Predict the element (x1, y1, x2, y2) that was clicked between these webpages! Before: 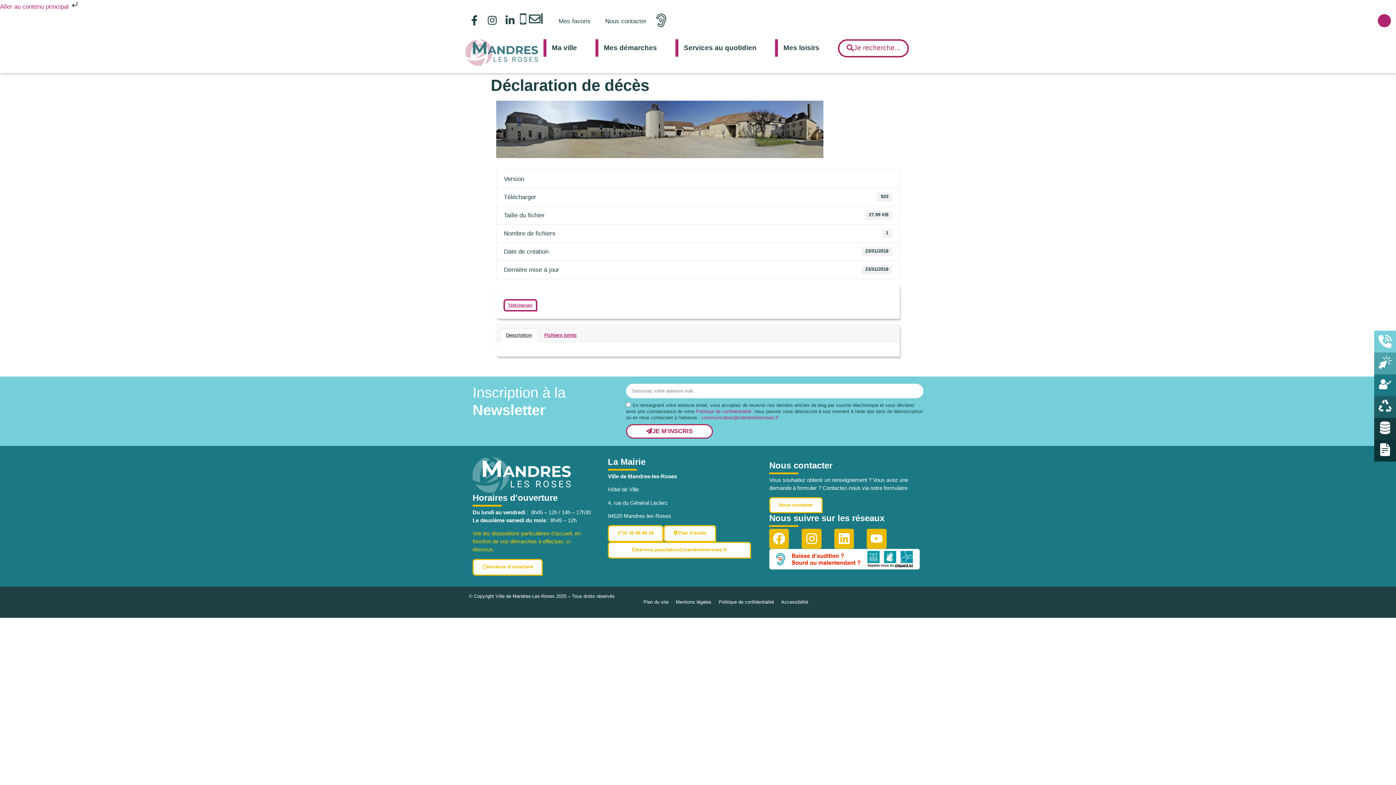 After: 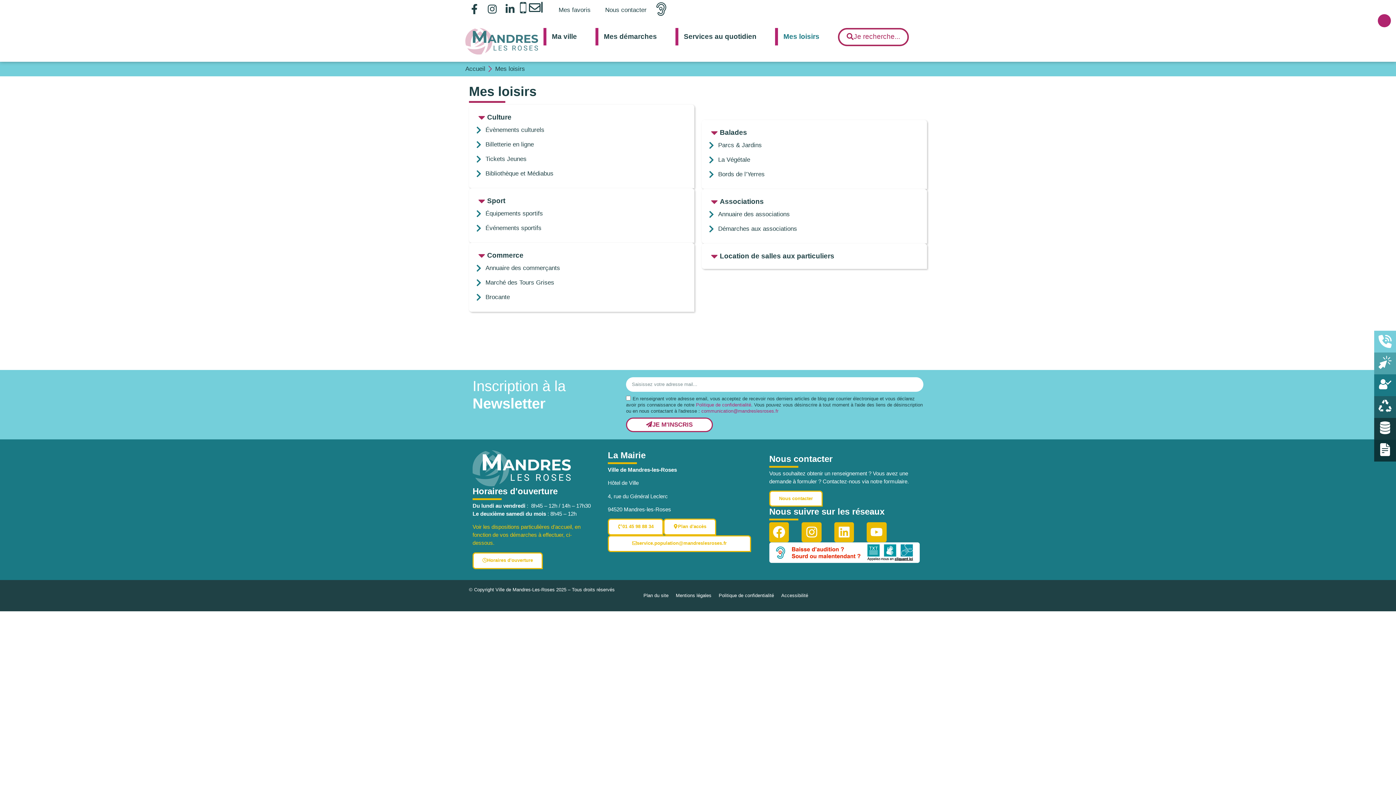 Action: label: Mes loisirs bbox: (775, 39, 838, 56)